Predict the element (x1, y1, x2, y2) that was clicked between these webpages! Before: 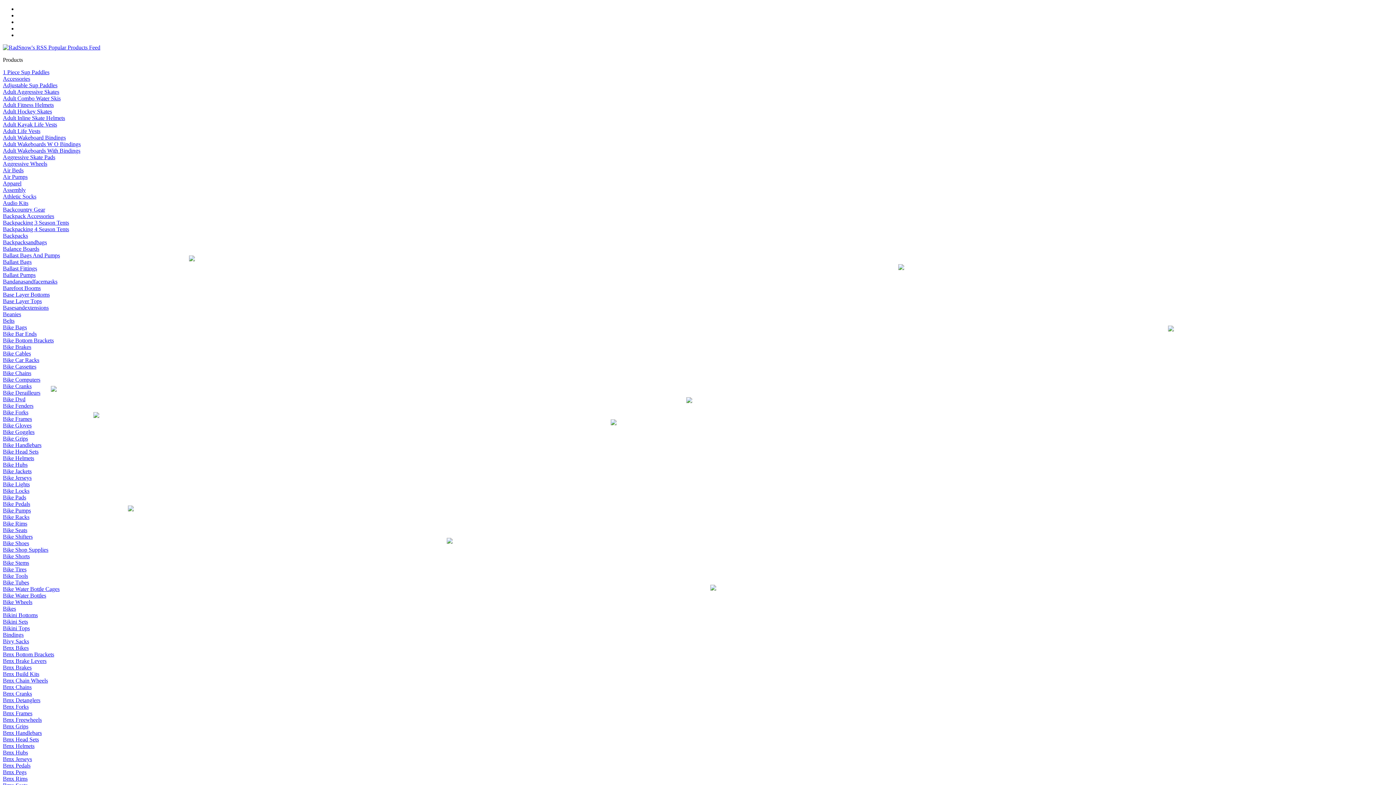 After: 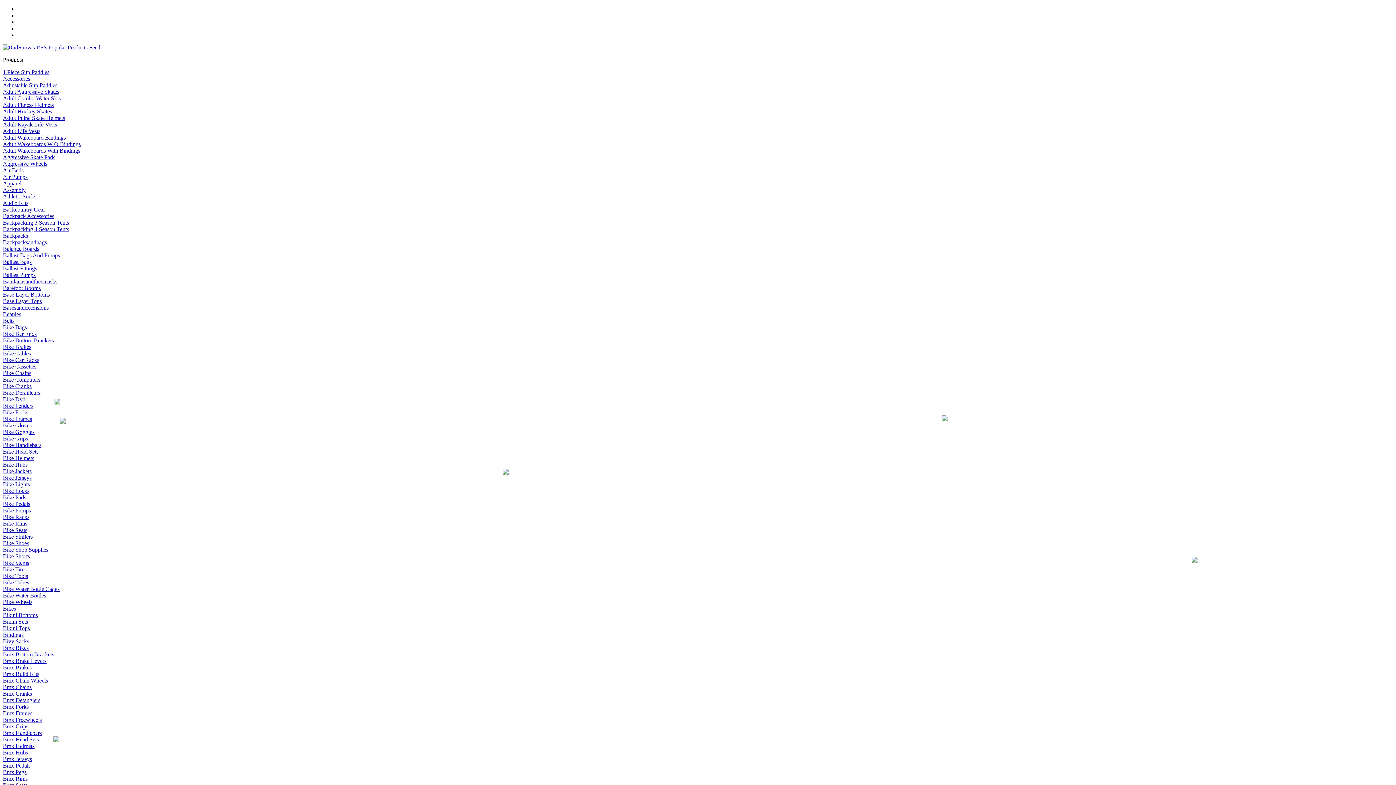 Action: bbox: (2, 167, 23, 173) label: Air Beds